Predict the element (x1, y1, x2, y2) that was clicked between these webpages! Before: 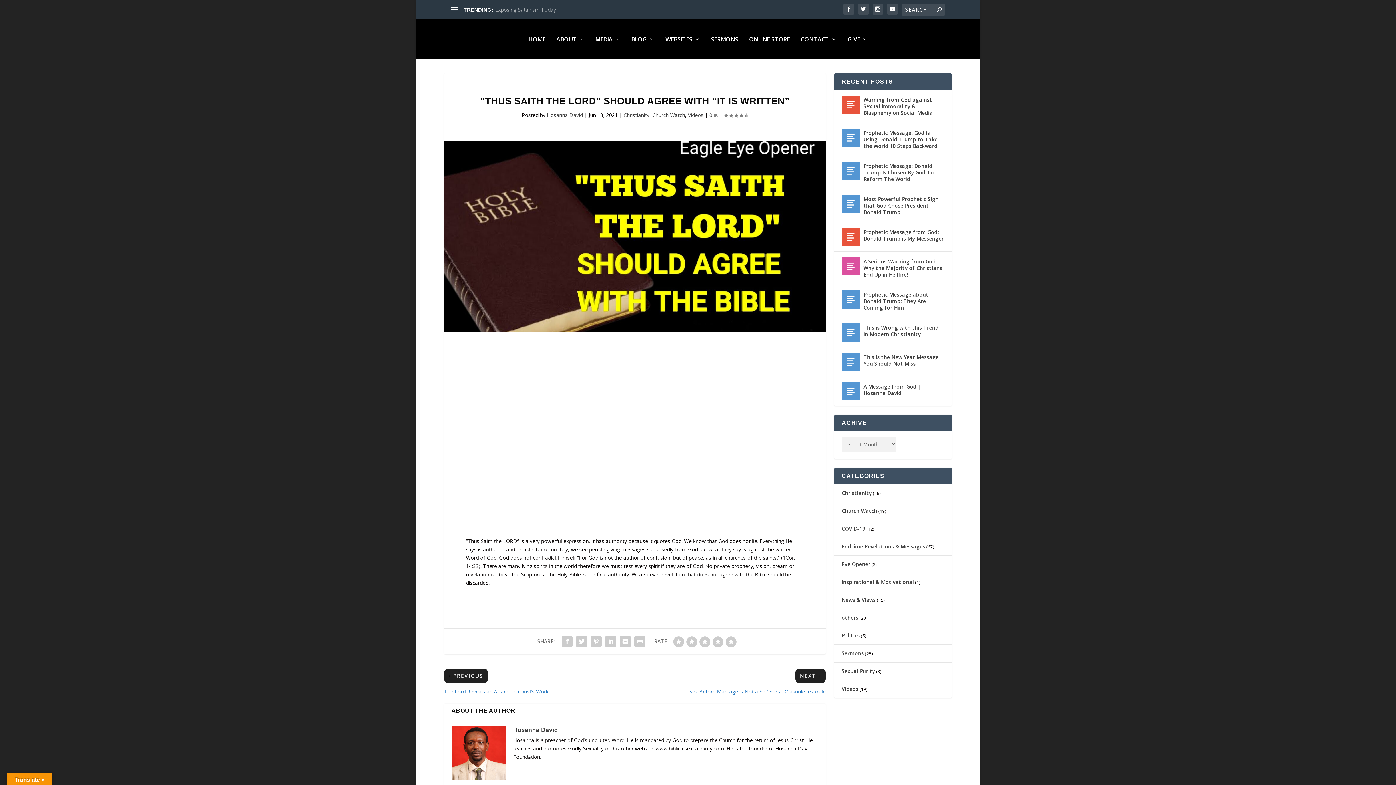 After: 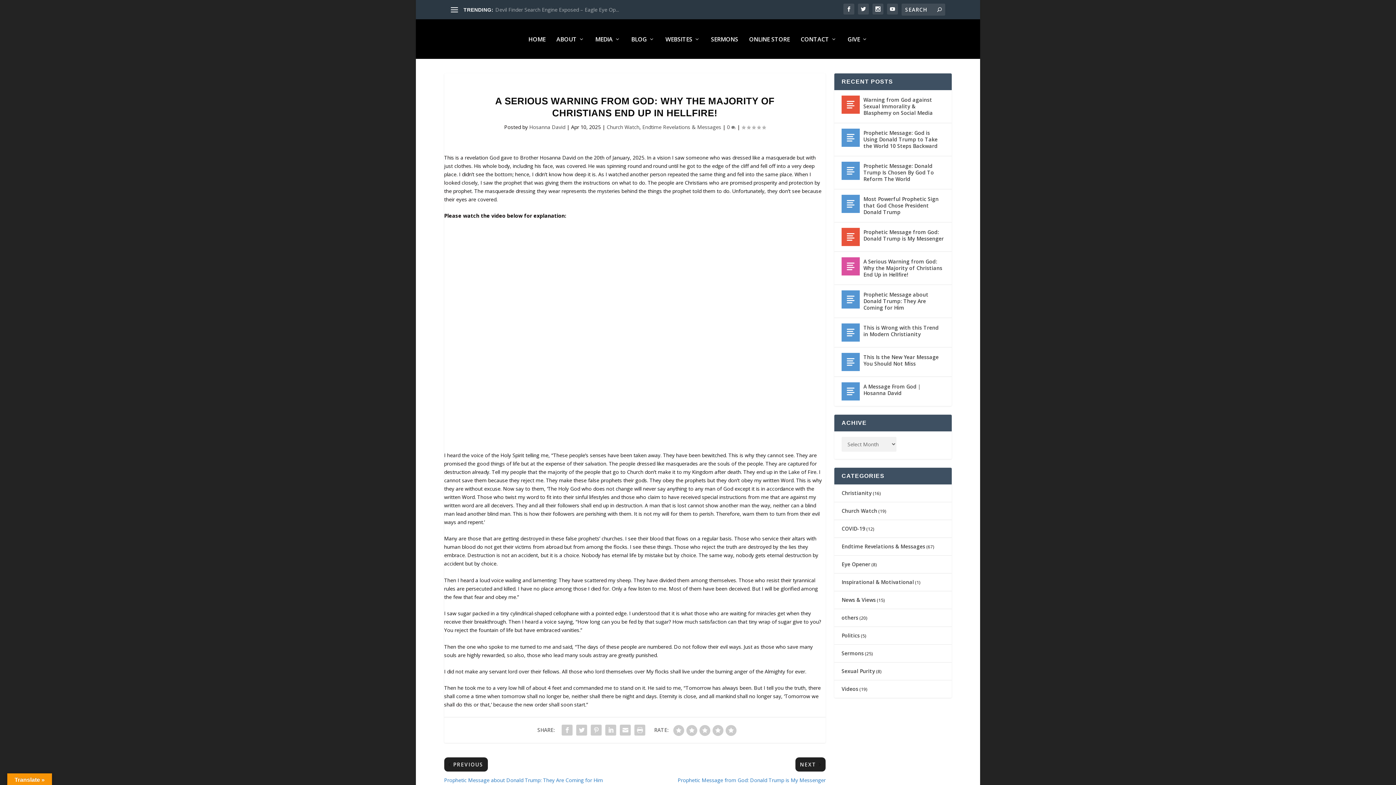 Action: label: A Serious Warning from God: Why the Majority of Christians End Up in Hellfire! bbox: (863, 257, 944, 279)